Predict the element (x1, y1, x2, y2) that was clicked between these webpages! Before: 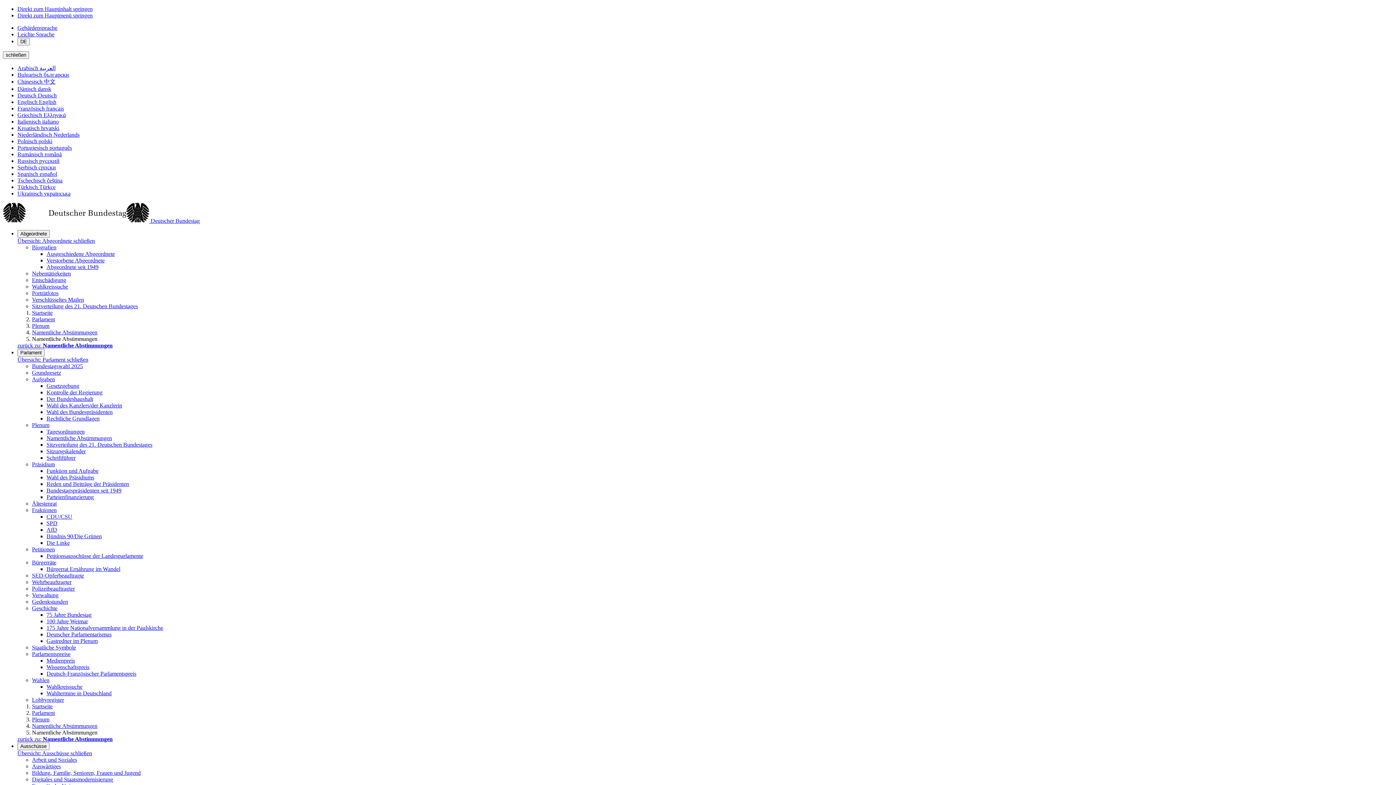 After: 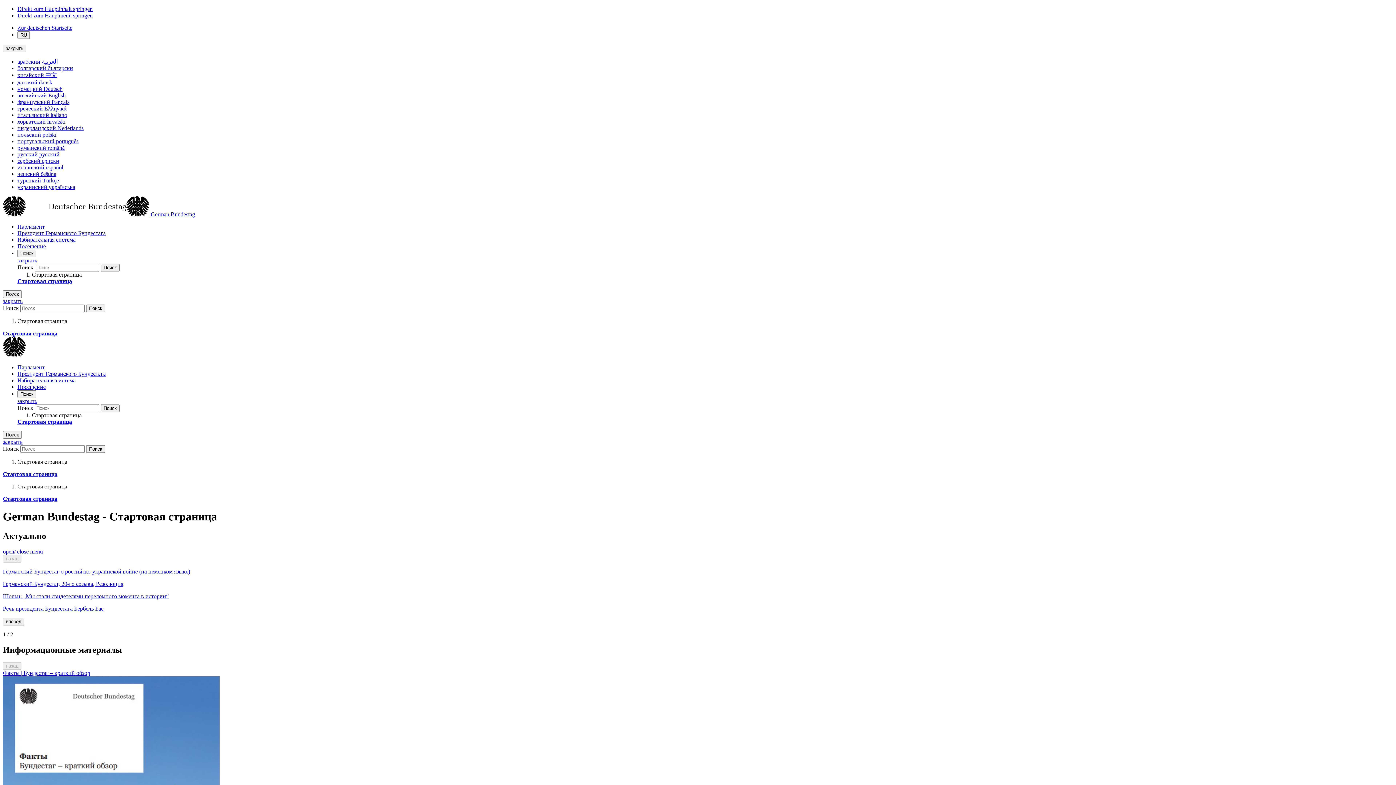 Action: bbox: (17, 157, 59, 164) label: Russisch русский